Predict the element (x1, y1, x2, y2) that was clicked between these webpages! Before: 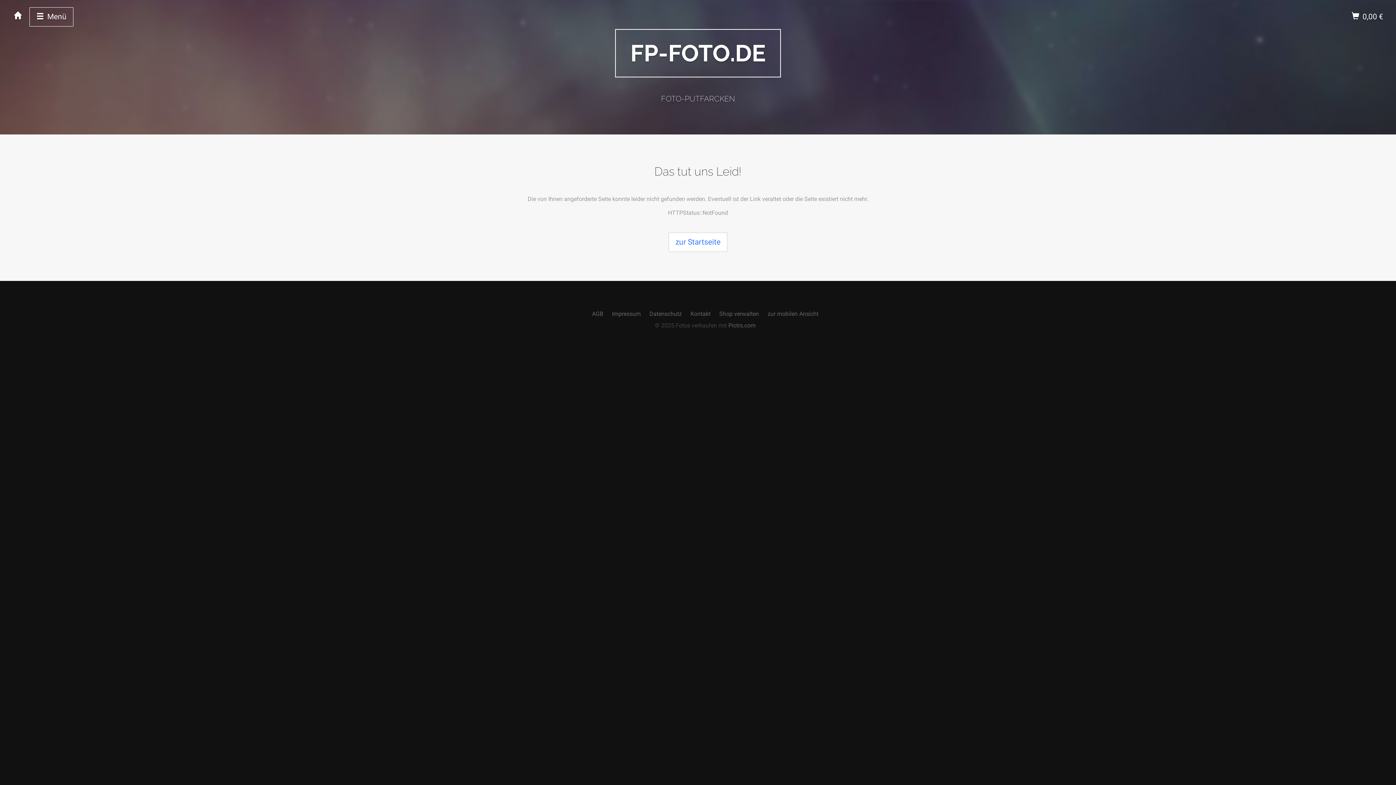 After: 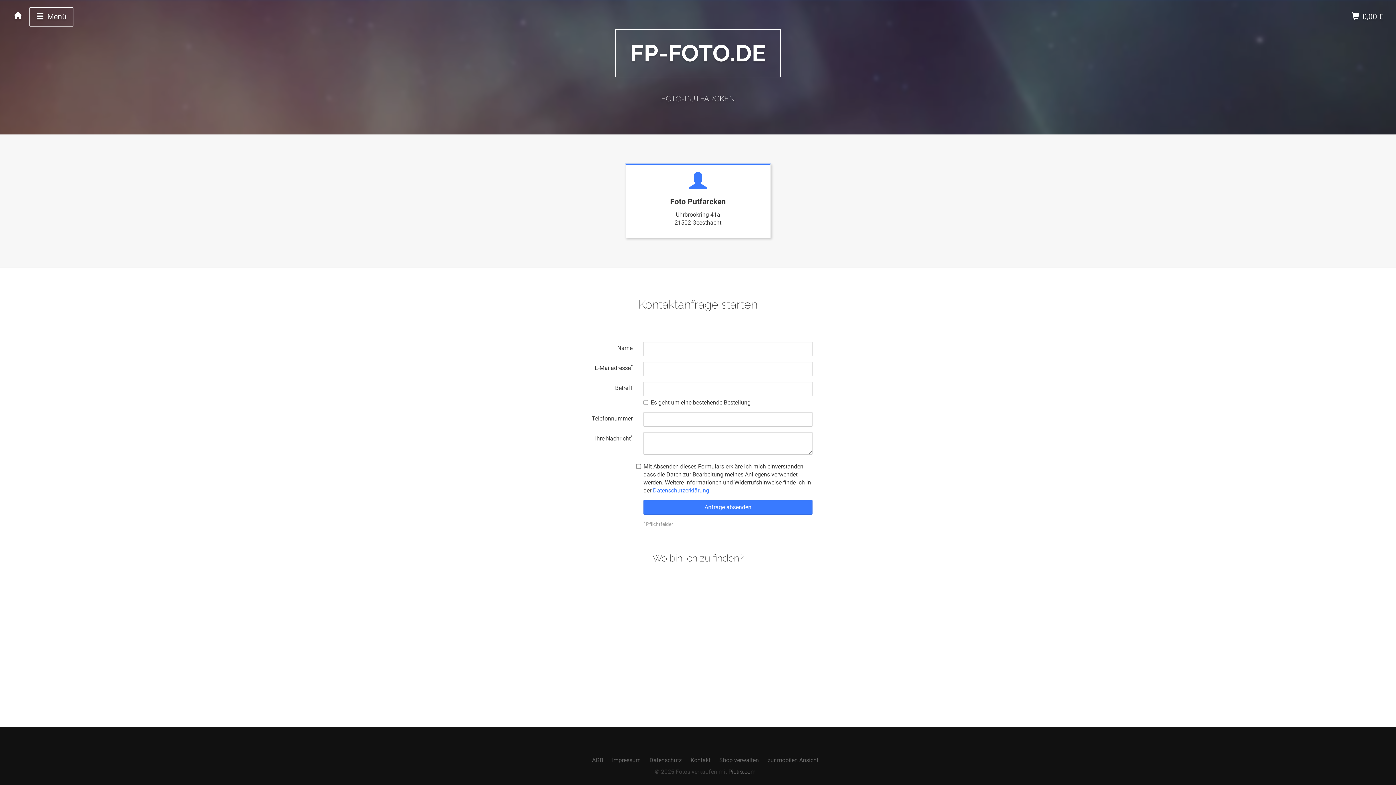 Action: bbox: (690, 310, 710, 317) label: Kontakt